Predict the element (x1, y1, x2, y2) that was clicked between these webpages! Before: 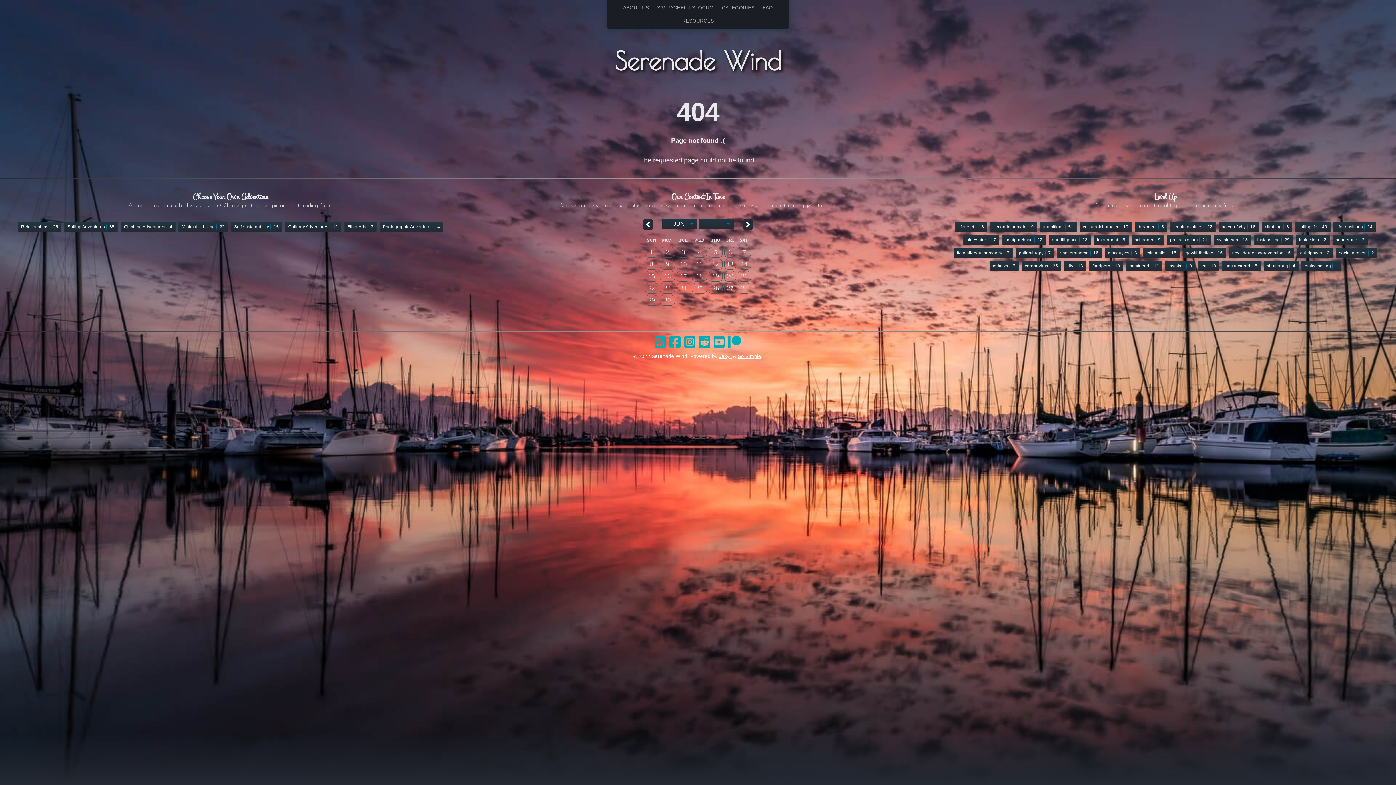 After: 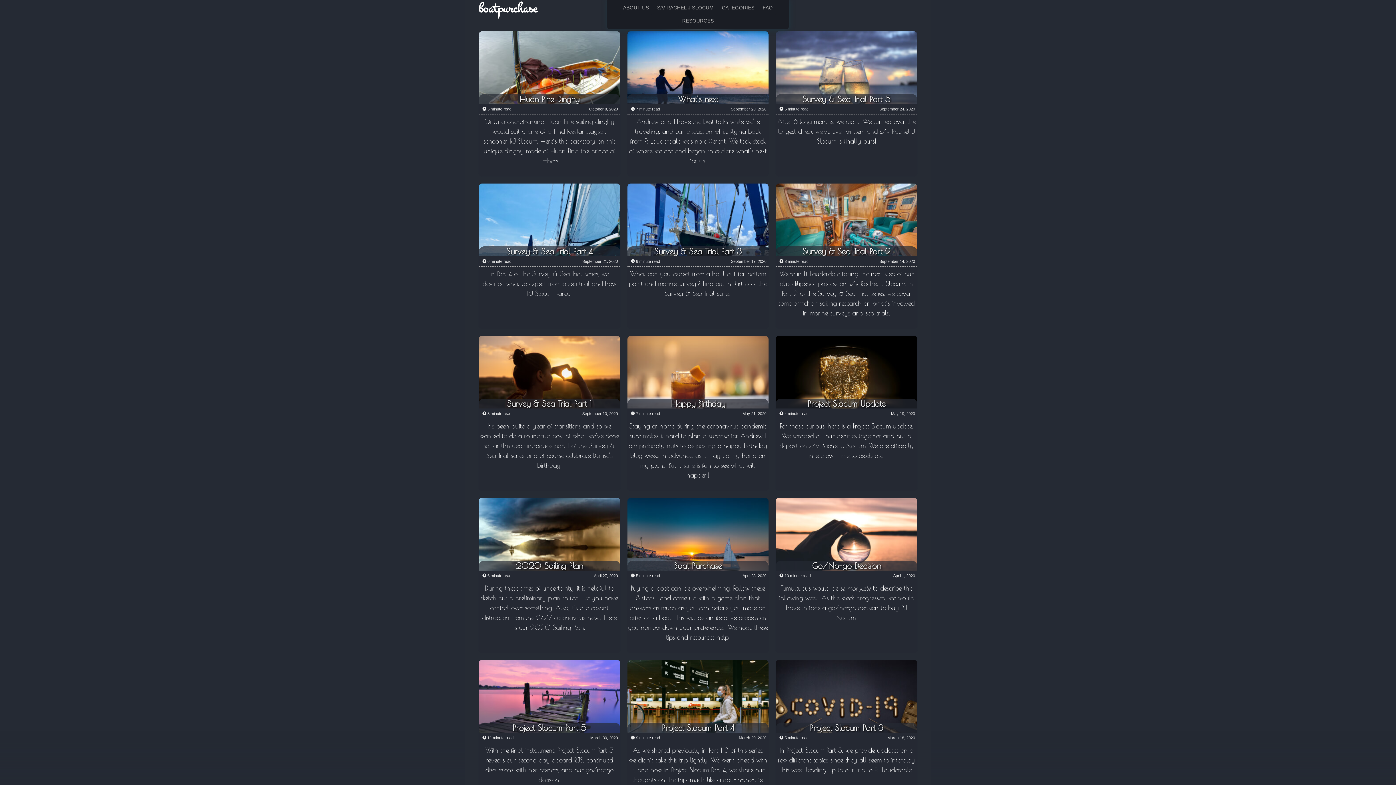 Action: label: boatpurchase22 bbox: (1002, 234, 1046, 244)